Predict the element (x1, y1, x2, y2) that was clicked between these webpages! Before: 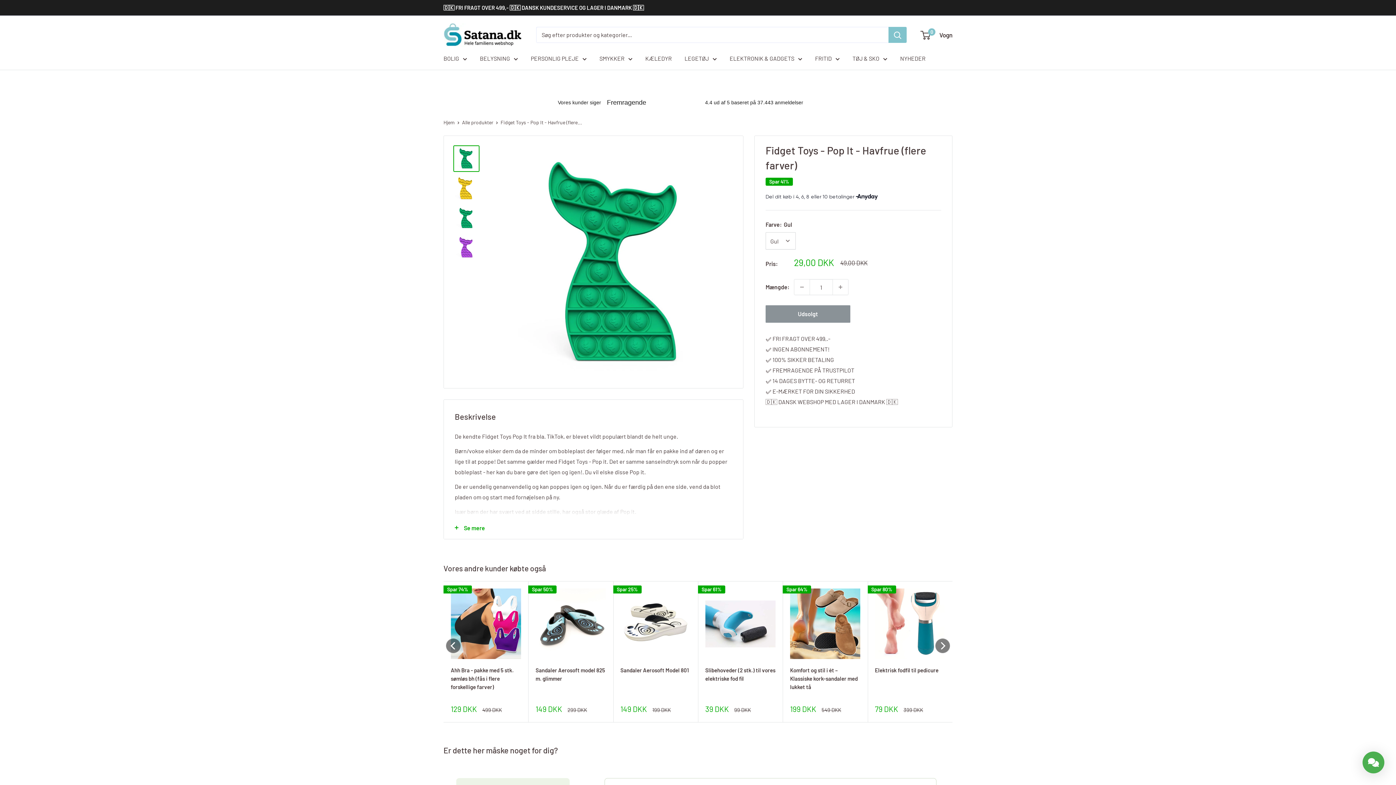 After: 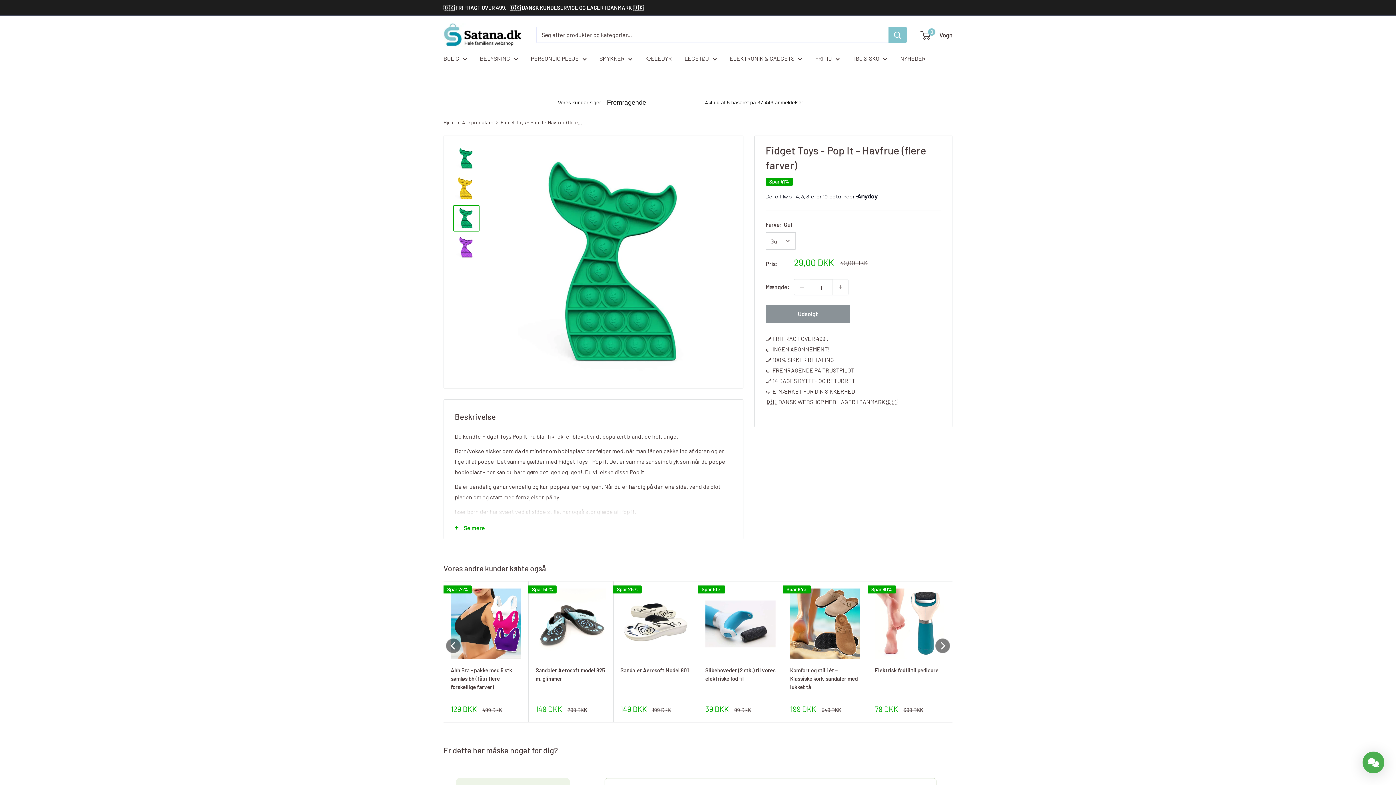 Action: bbox: (453, 204, 479, 231)